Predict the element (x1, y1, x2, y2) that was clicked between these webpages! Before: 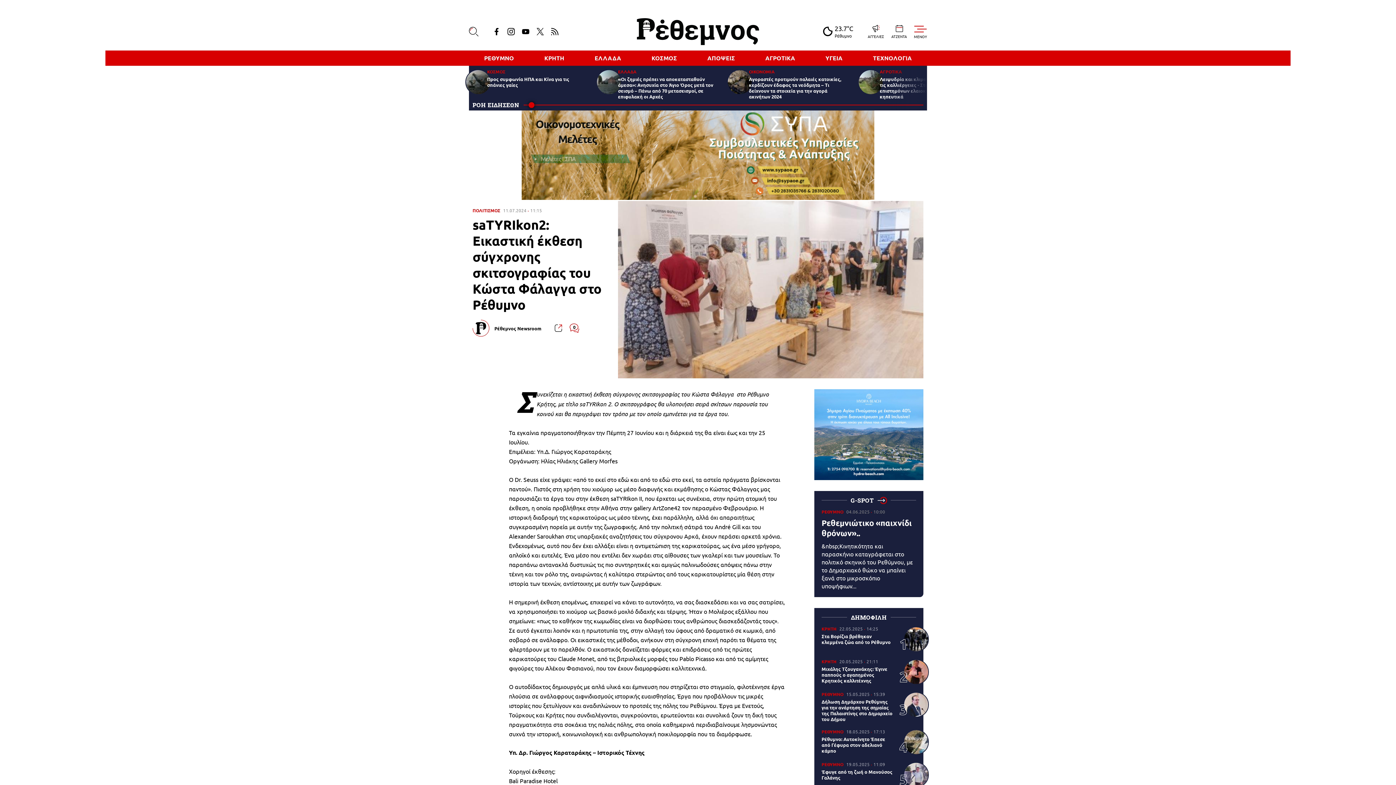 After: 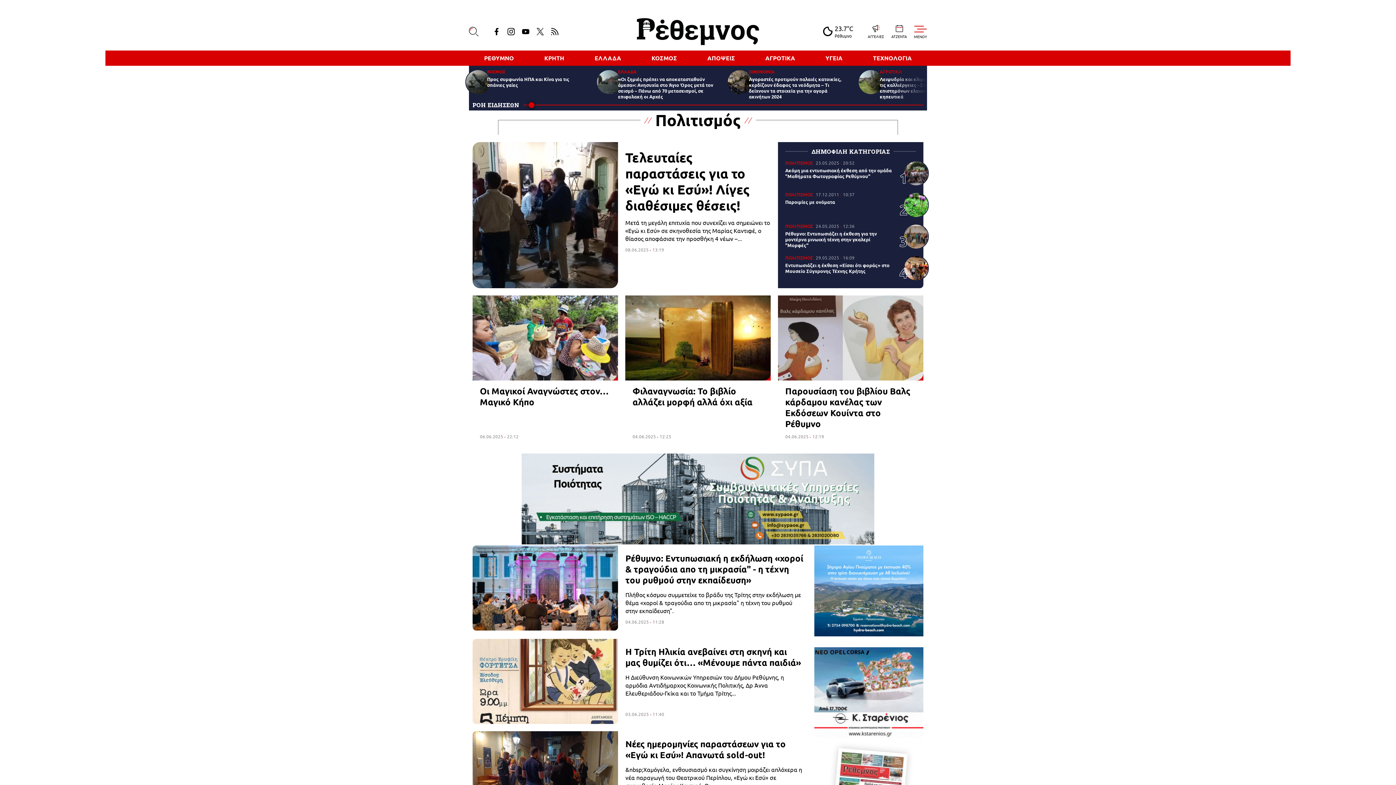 Action: label: ΠΟΛΙΤΙΣΜΟΣ bbox: (472, 208, 500, 213)